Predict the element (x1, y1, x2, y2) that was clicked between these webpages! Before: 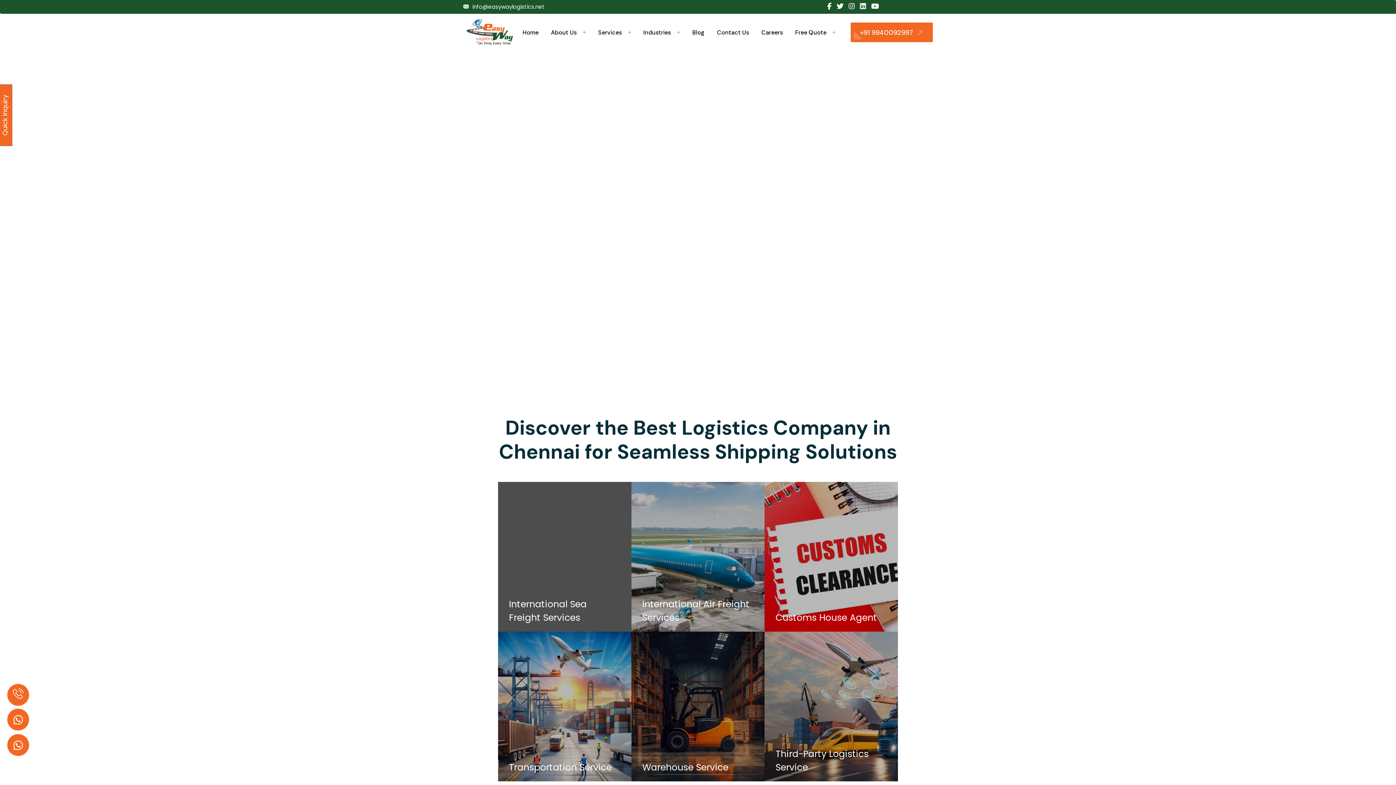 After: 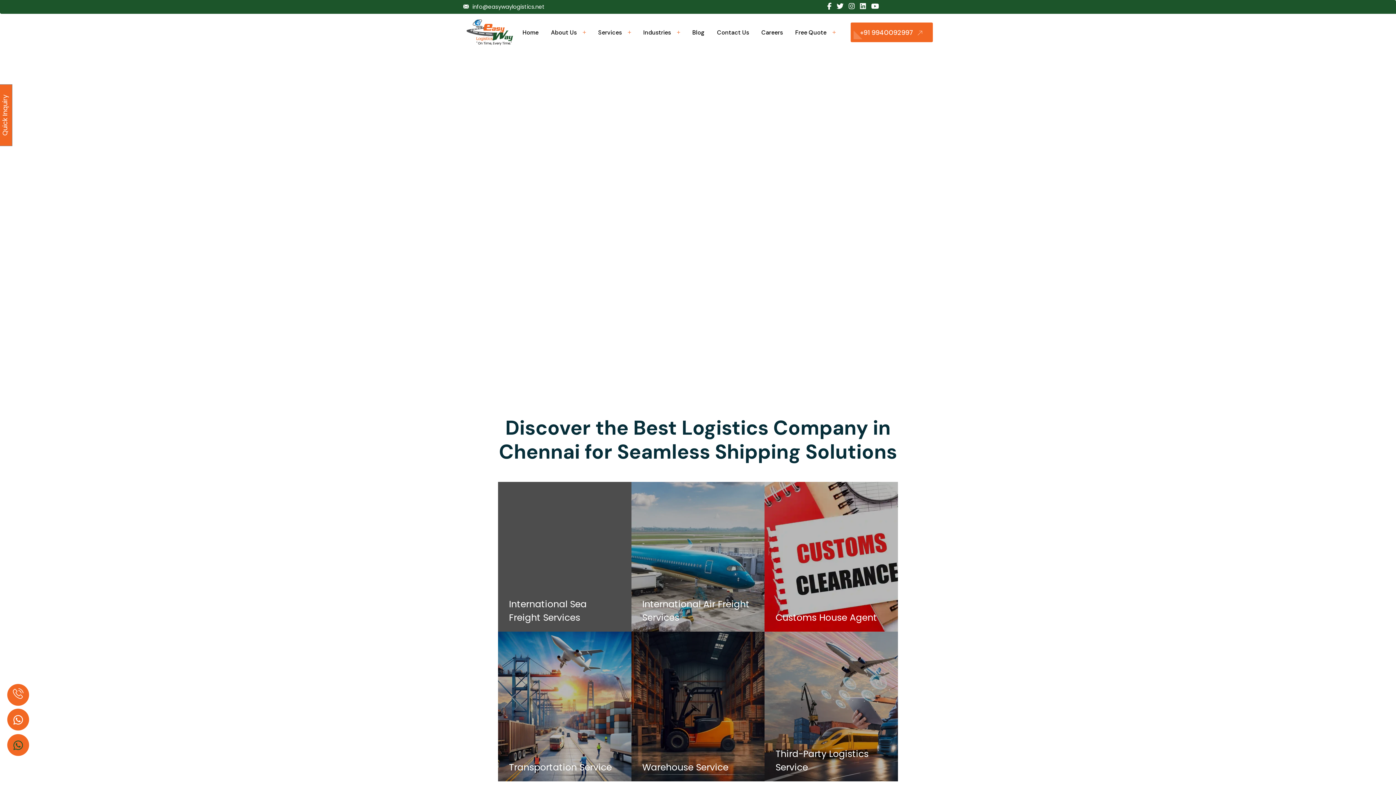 Action: bbox: (7, 734, 29, 756)